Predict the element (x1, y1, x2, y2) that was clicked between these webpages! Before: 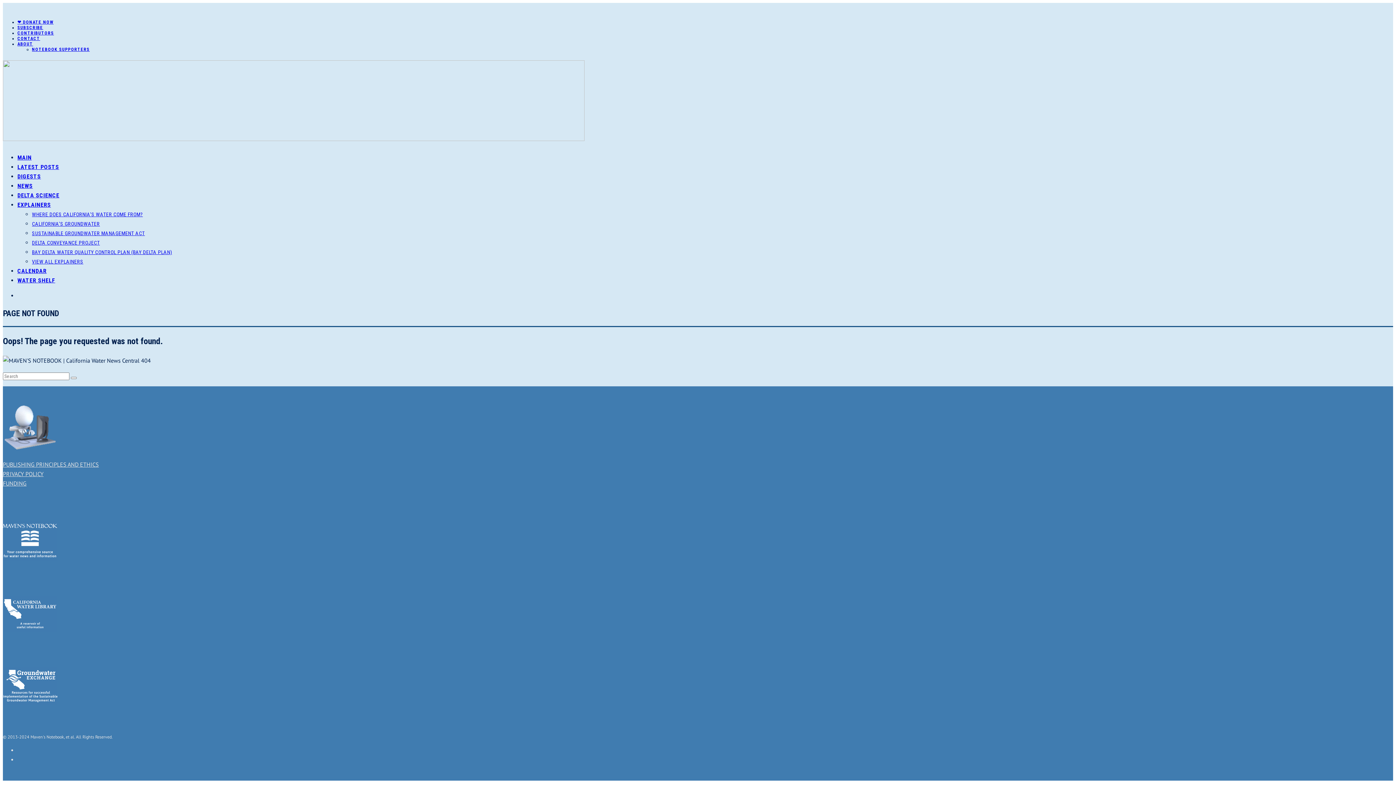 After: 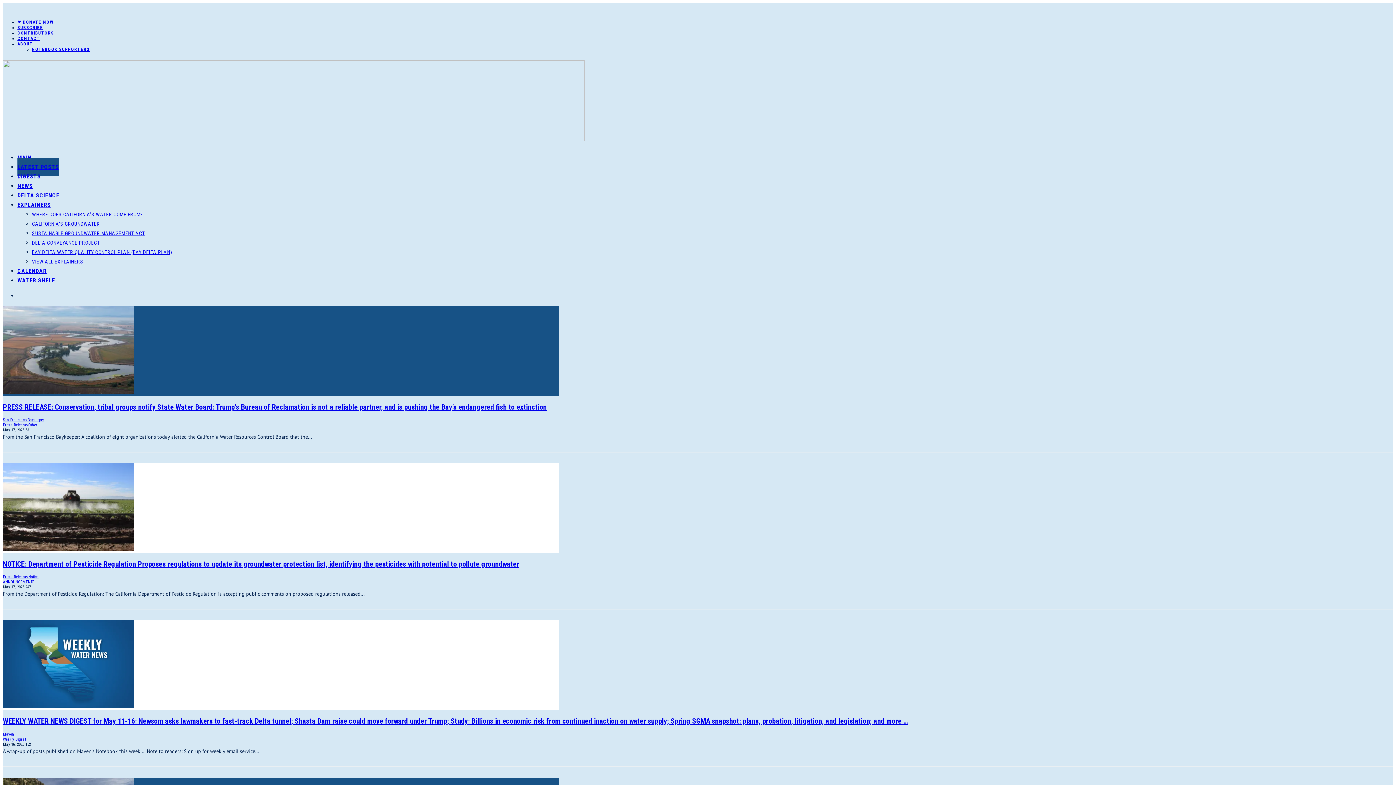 Action: label: LATEST POSTS bbox: (17, 158, 59, 176)